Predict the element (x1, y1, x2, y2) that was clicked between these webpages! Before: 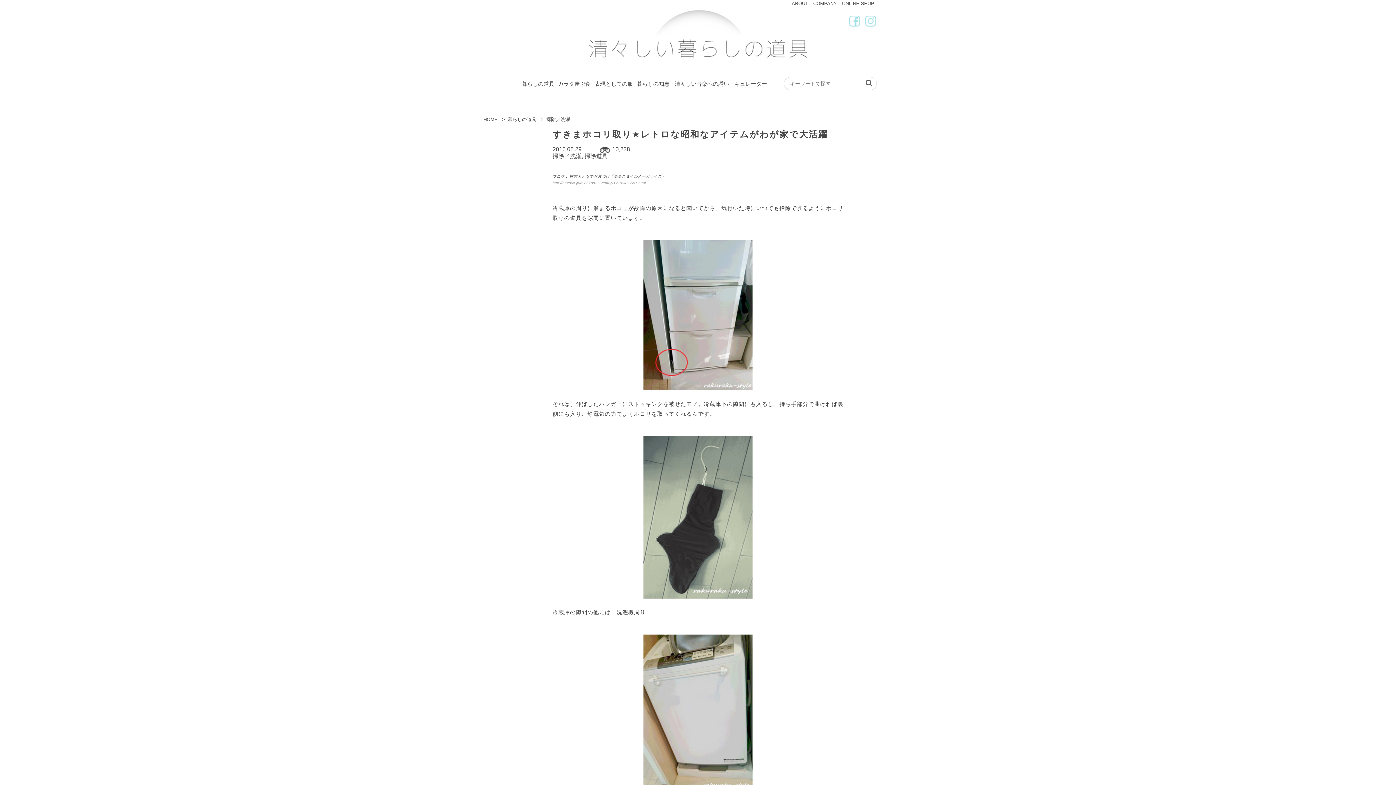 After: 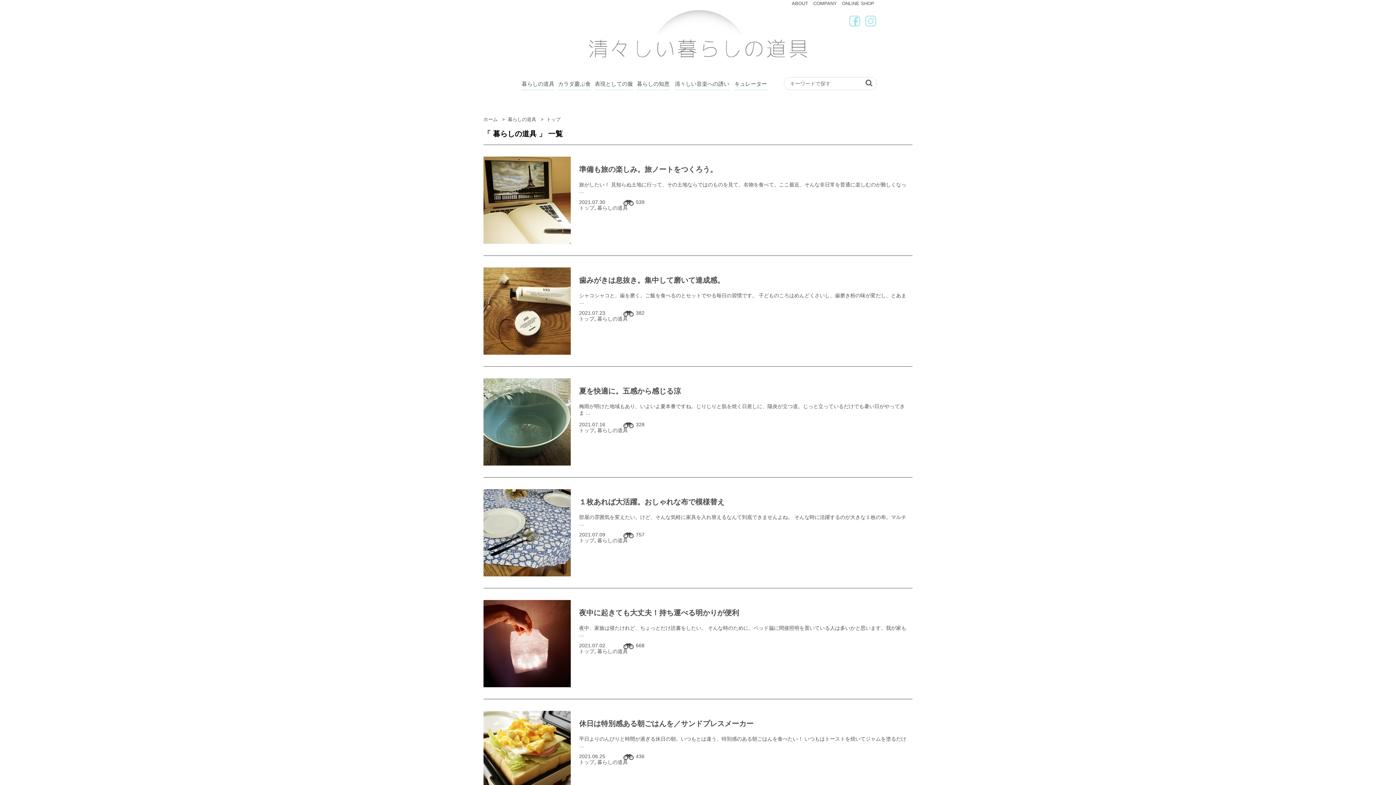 Action: bbox: (521, 77, 554, 90) label: 暮らしの道具